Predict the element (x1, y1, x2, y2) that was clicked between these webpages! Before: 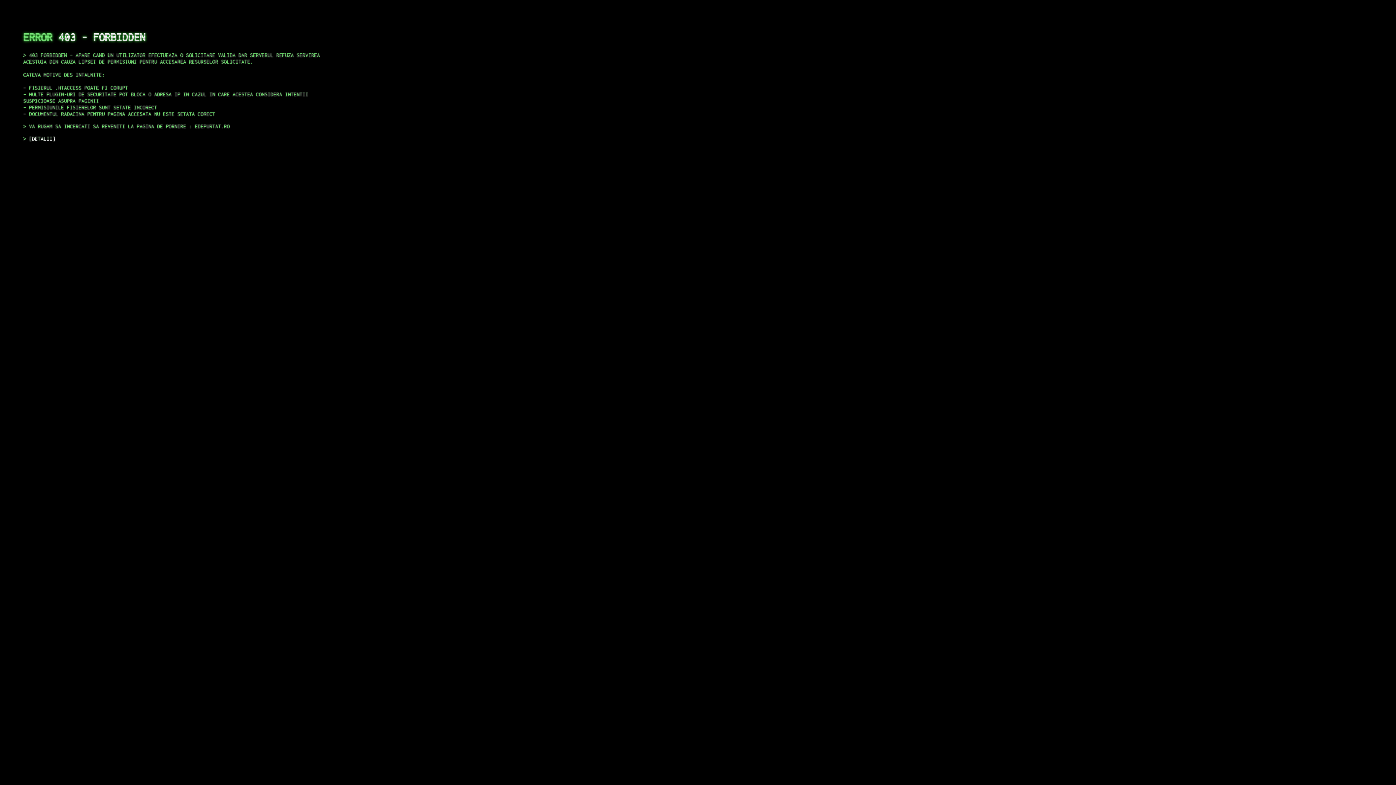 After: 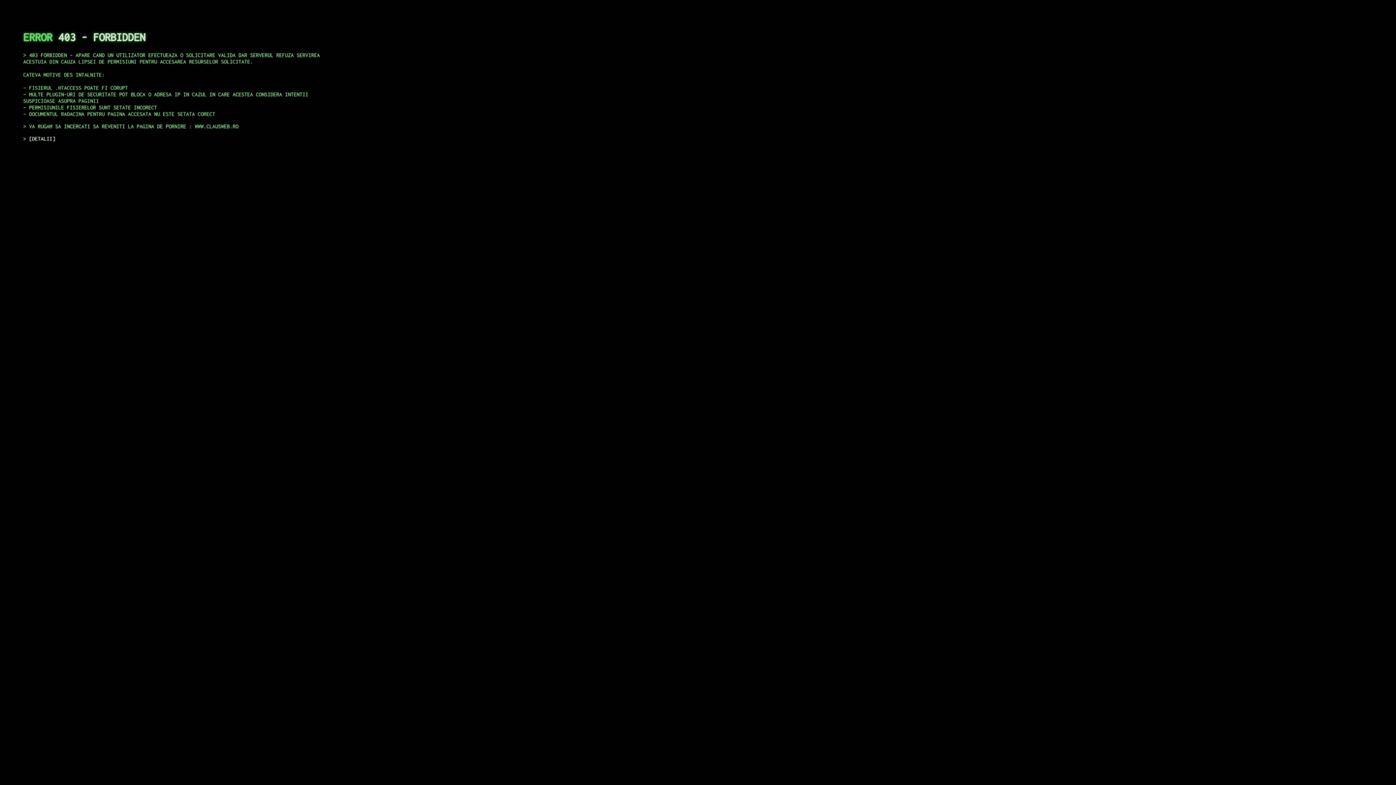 Action: label: DETALII bbox: (29, 135, 55, 141)